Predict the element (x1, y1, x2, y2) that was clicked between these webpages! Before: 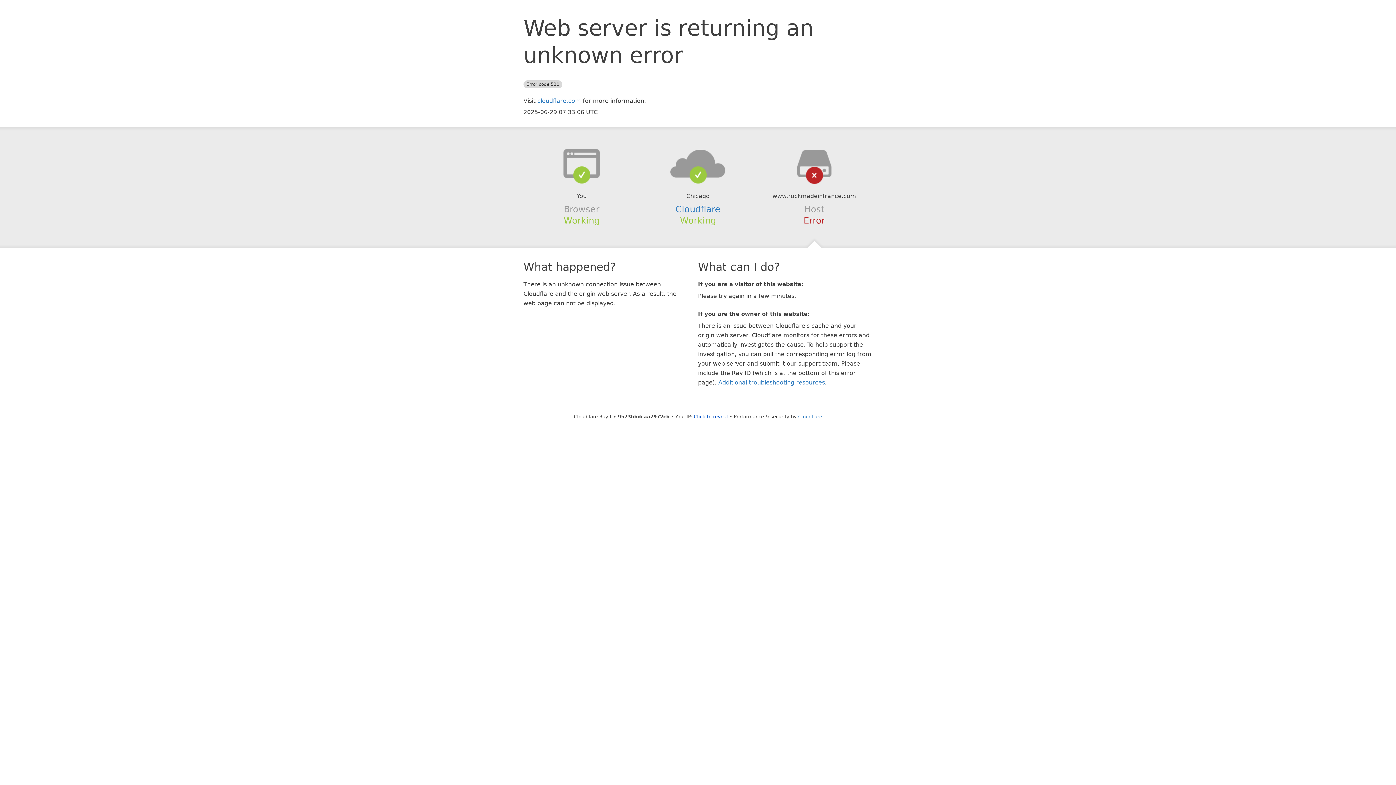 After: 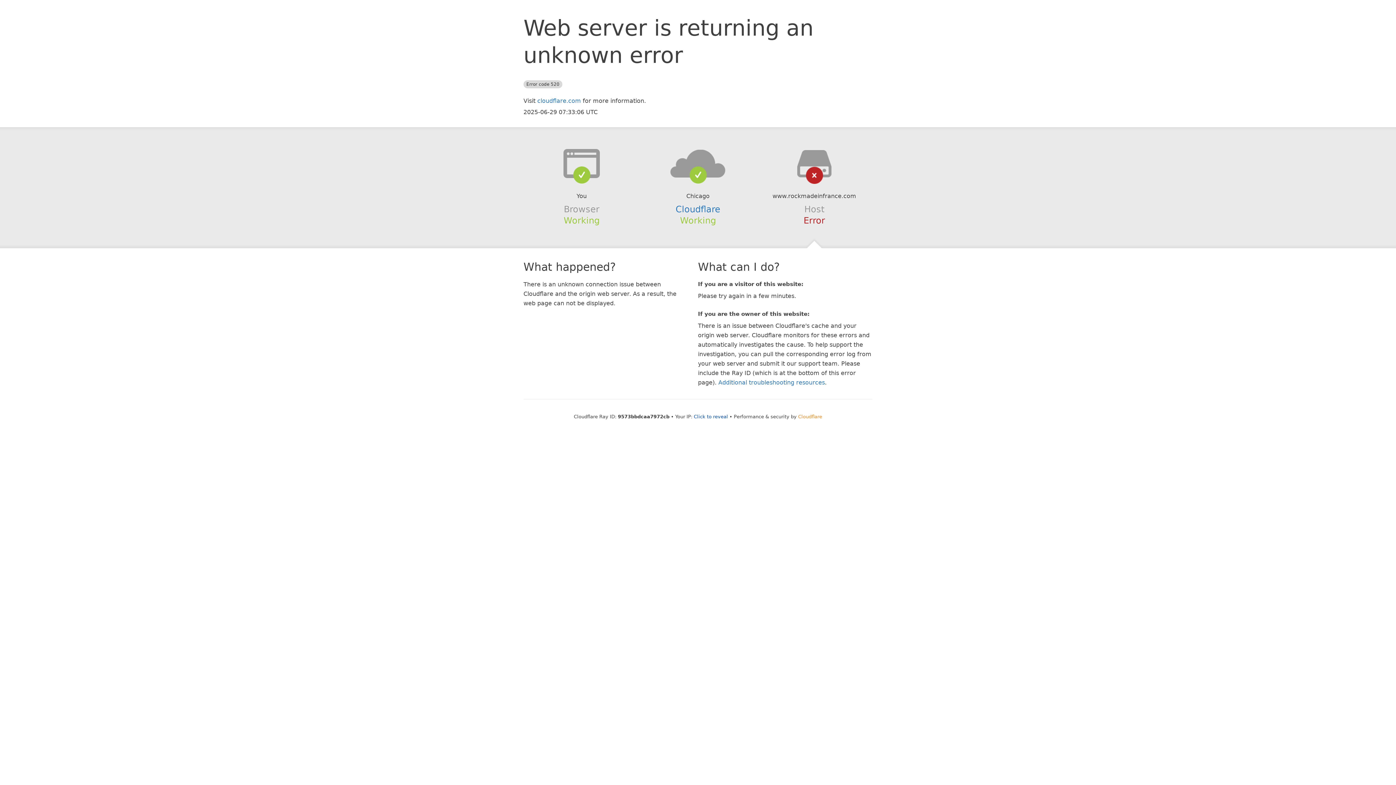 Action: label: Cloudflare bbox: (798, 414, 822, 419)